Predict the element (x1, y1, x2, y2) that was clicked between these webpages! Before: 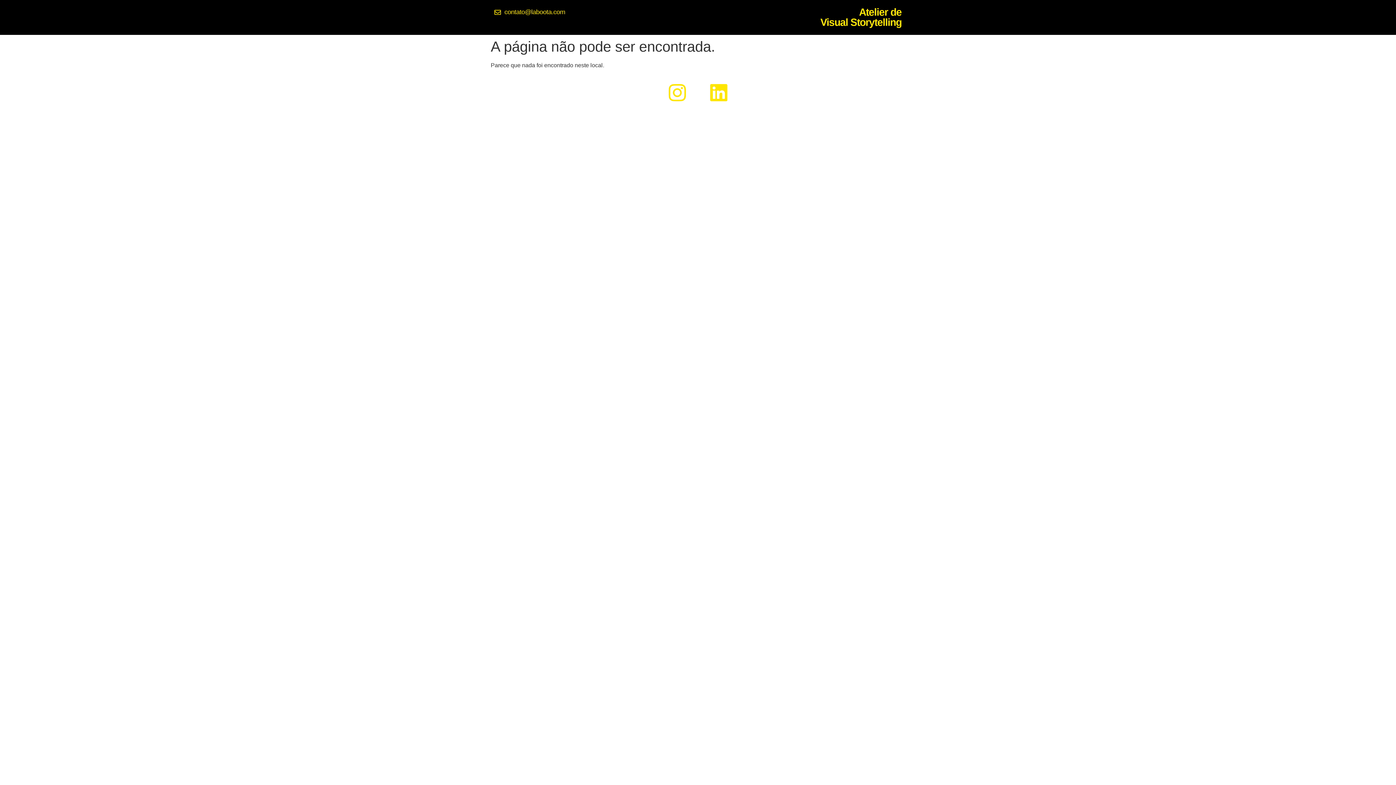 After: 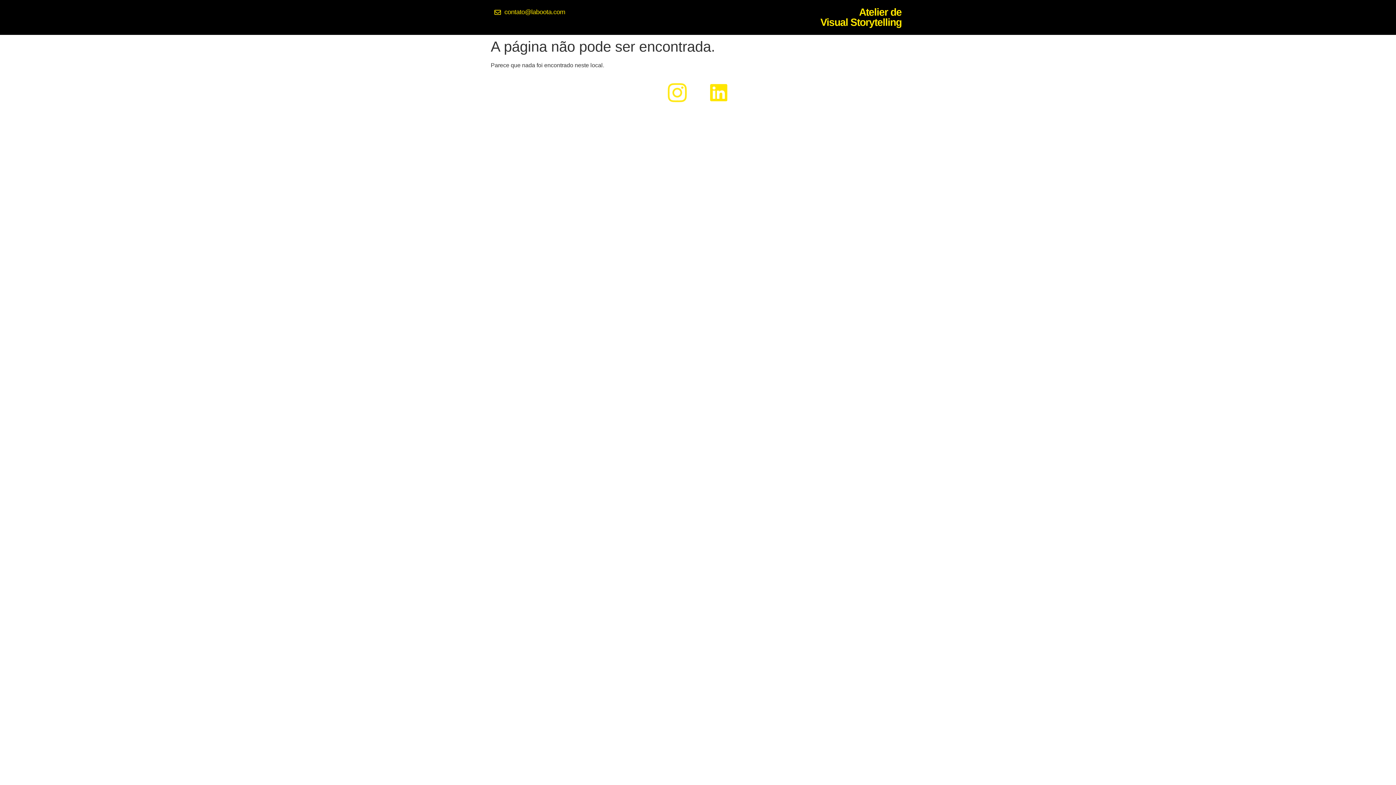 Action: bbox: (667, 83, 687, 102) label: Instagram